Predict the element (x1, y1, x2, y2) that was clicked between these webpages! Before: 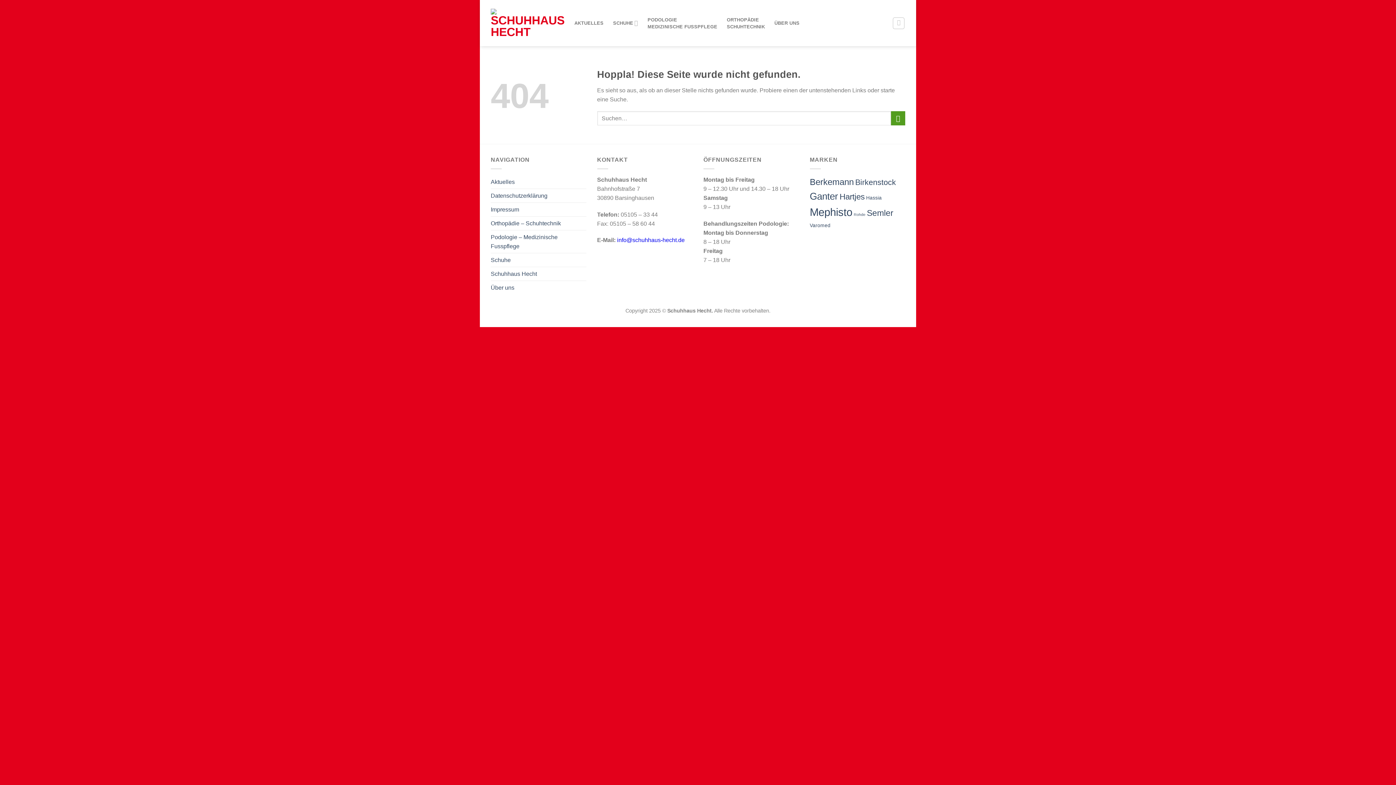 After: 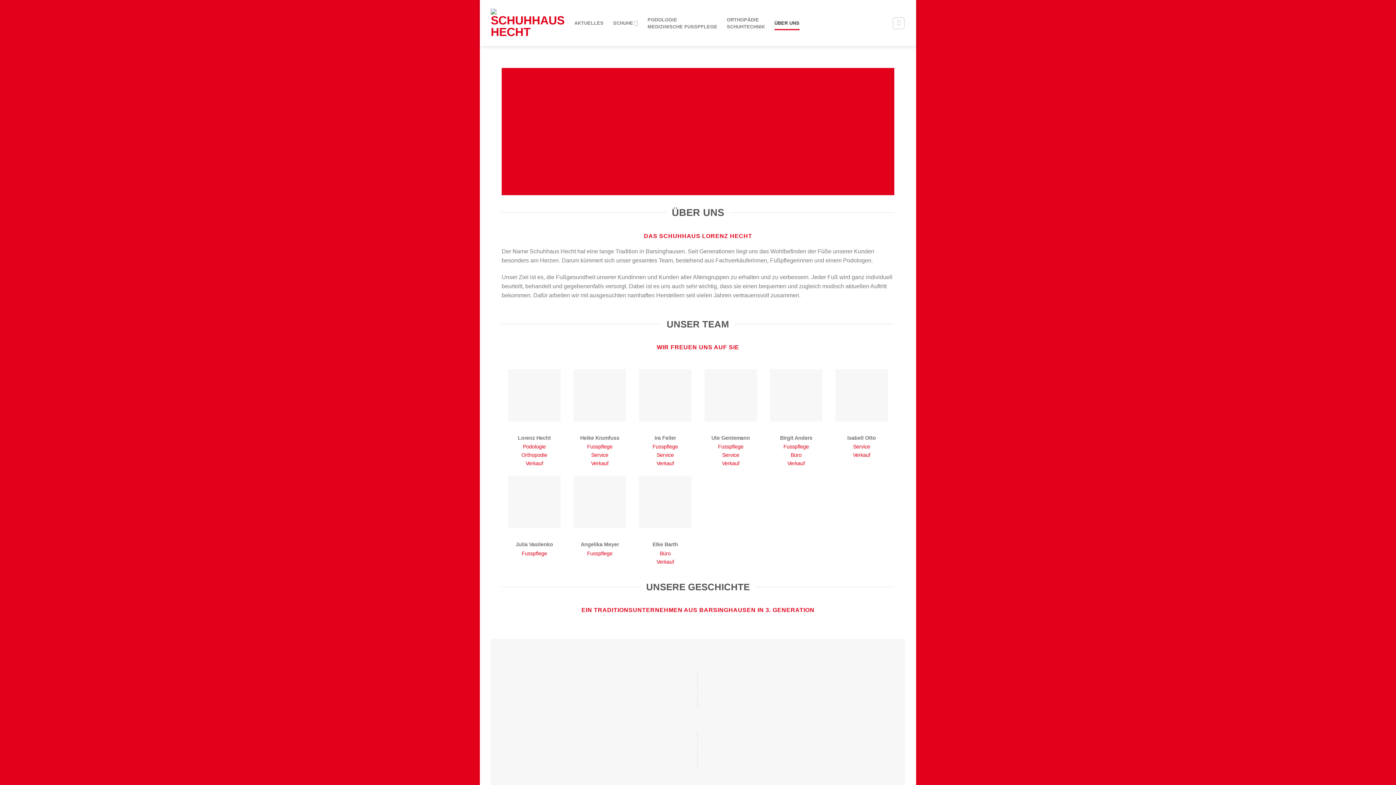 Action: label: ÜBER UNS bbox: (774, 16, 799, 30)